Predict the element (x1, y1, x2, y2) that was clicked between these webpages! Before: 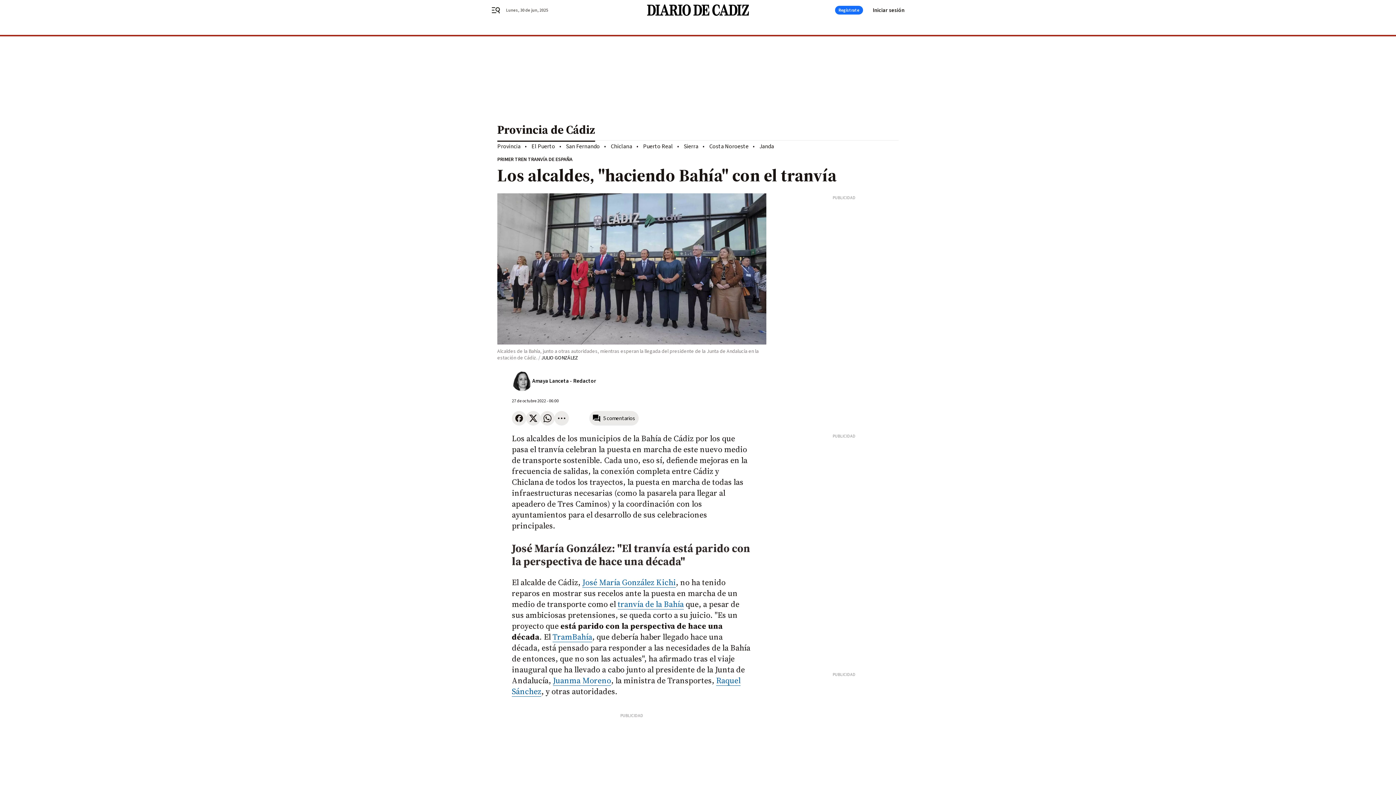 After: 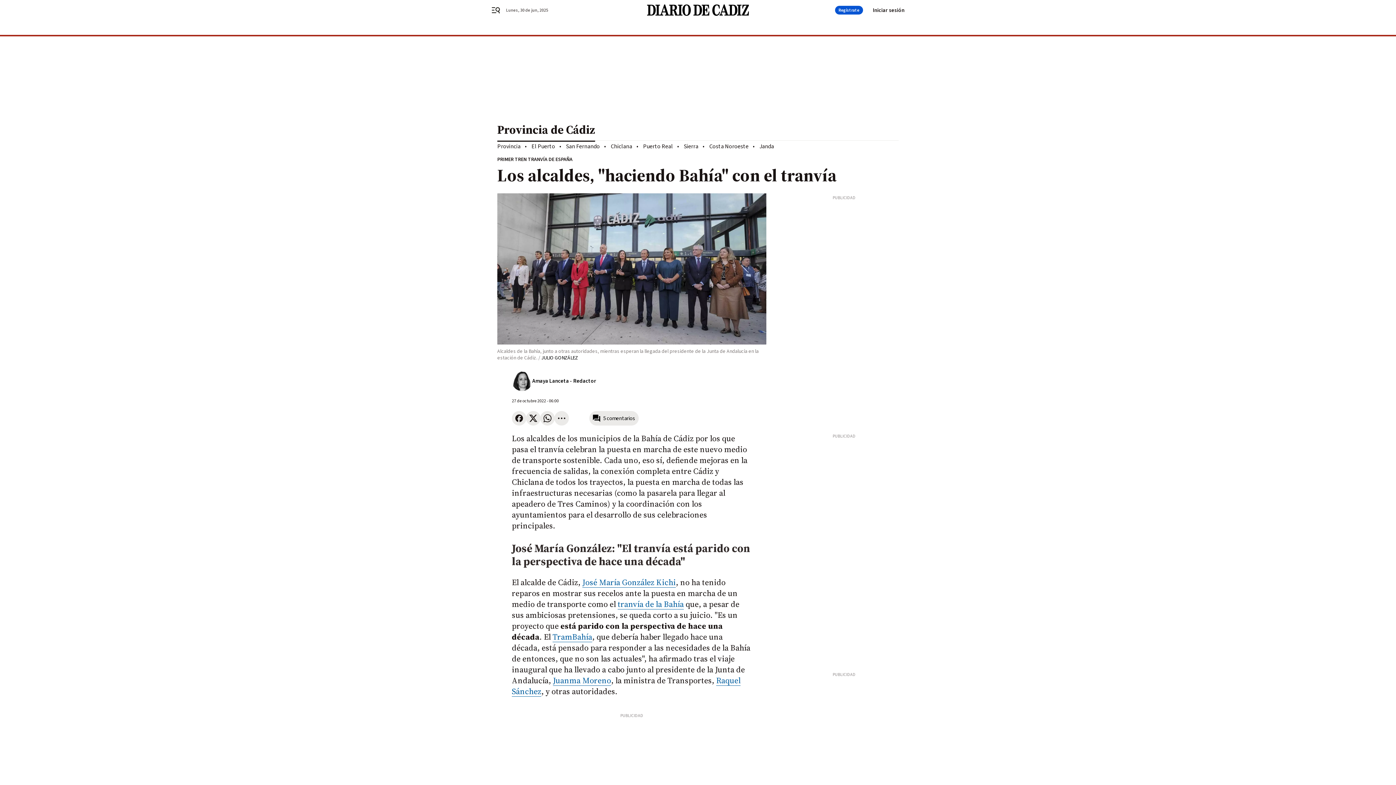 Action: label: Regístrate bbox: (835, 5, 863, 14)